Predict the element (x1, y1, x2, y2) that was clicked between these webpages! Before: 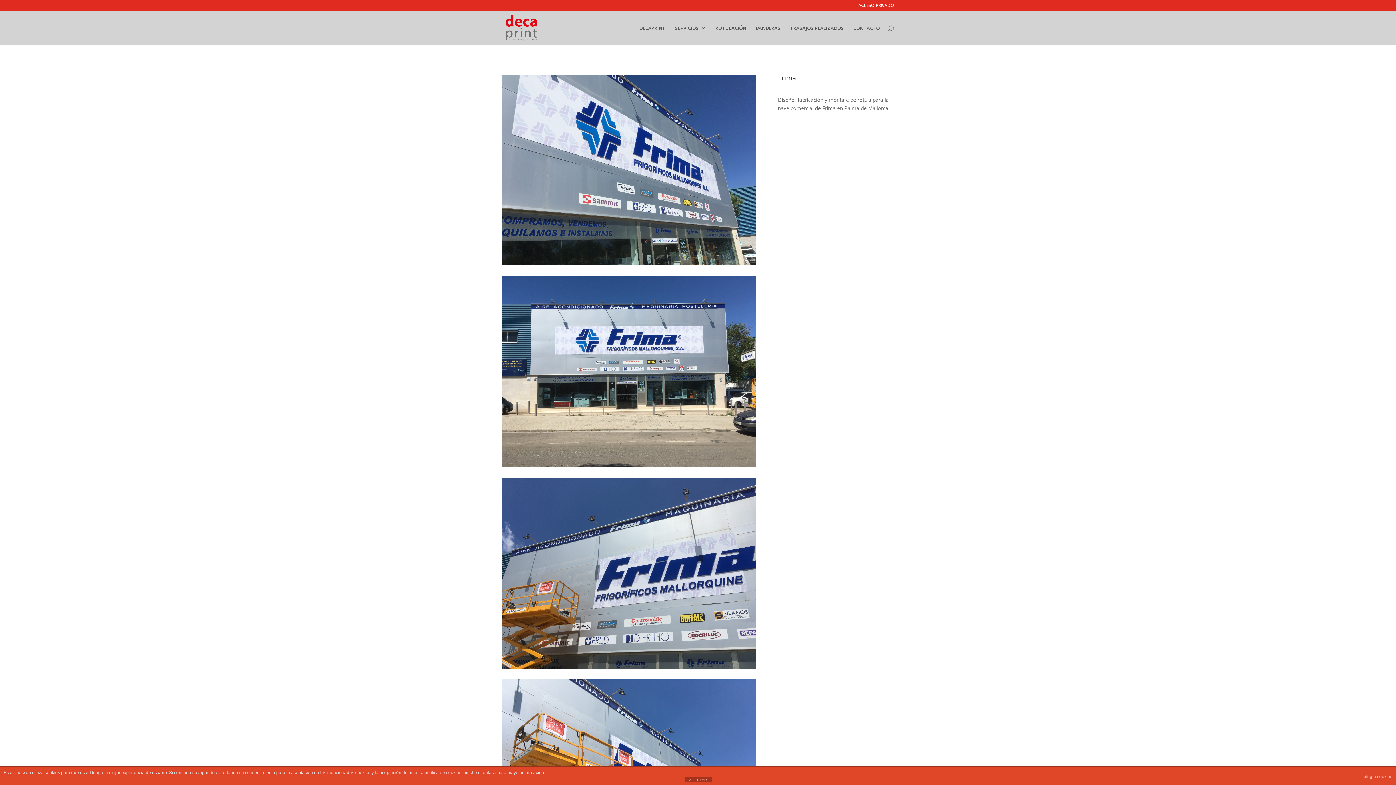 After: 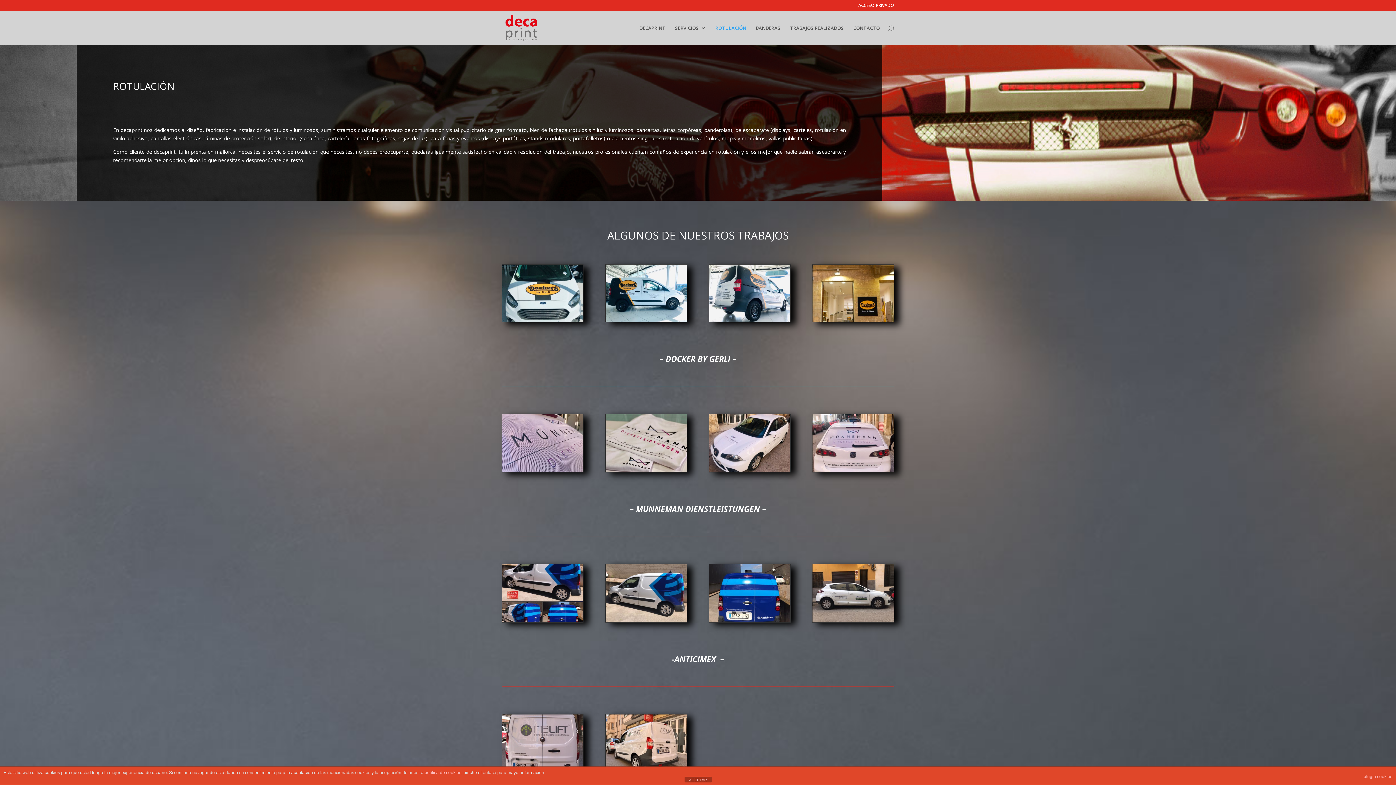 Action: label: ROTULACIÓN bbox: (715, 25, 746, 45)